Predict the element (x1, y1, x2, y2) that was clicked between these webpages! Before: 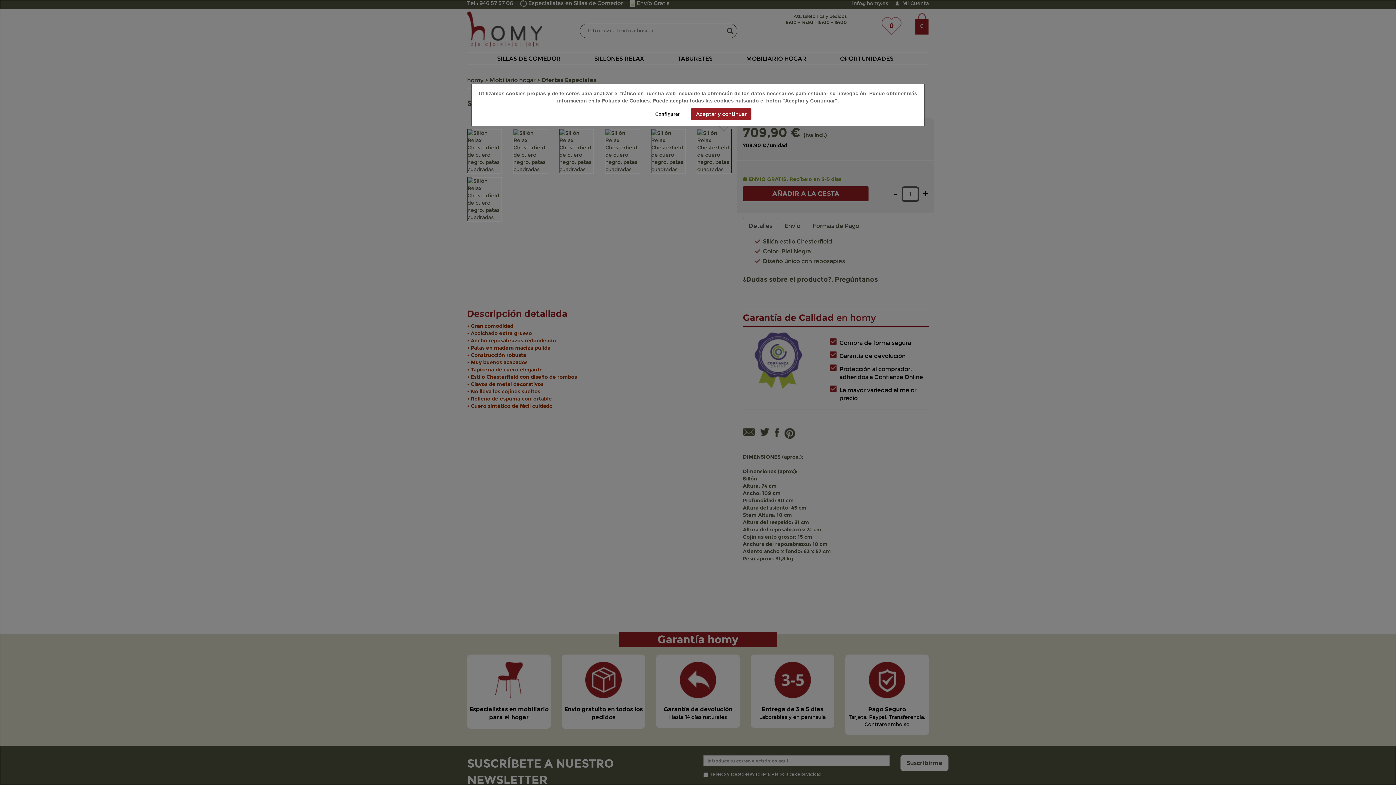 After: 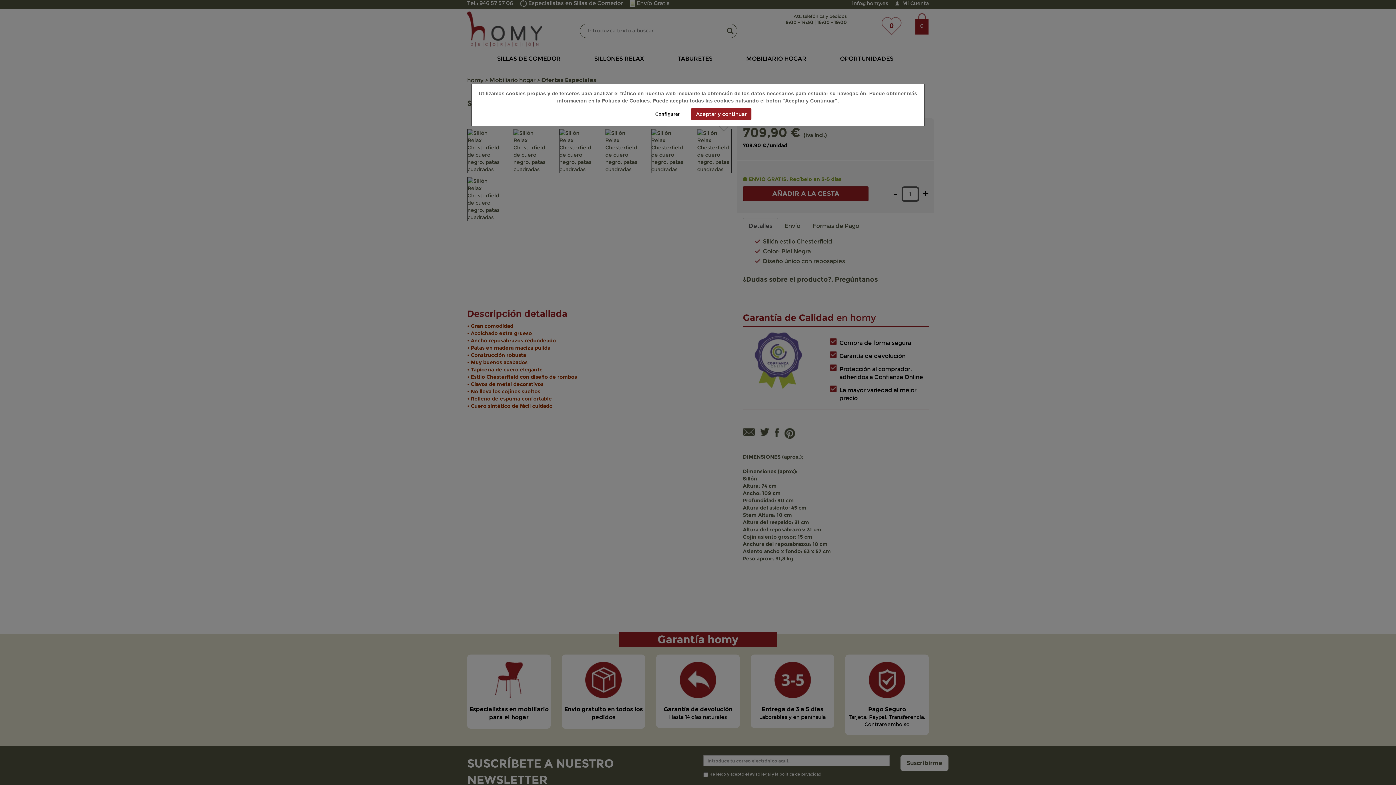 Action: label: Política de Cookies bbox: (601, 97, 649, 103)